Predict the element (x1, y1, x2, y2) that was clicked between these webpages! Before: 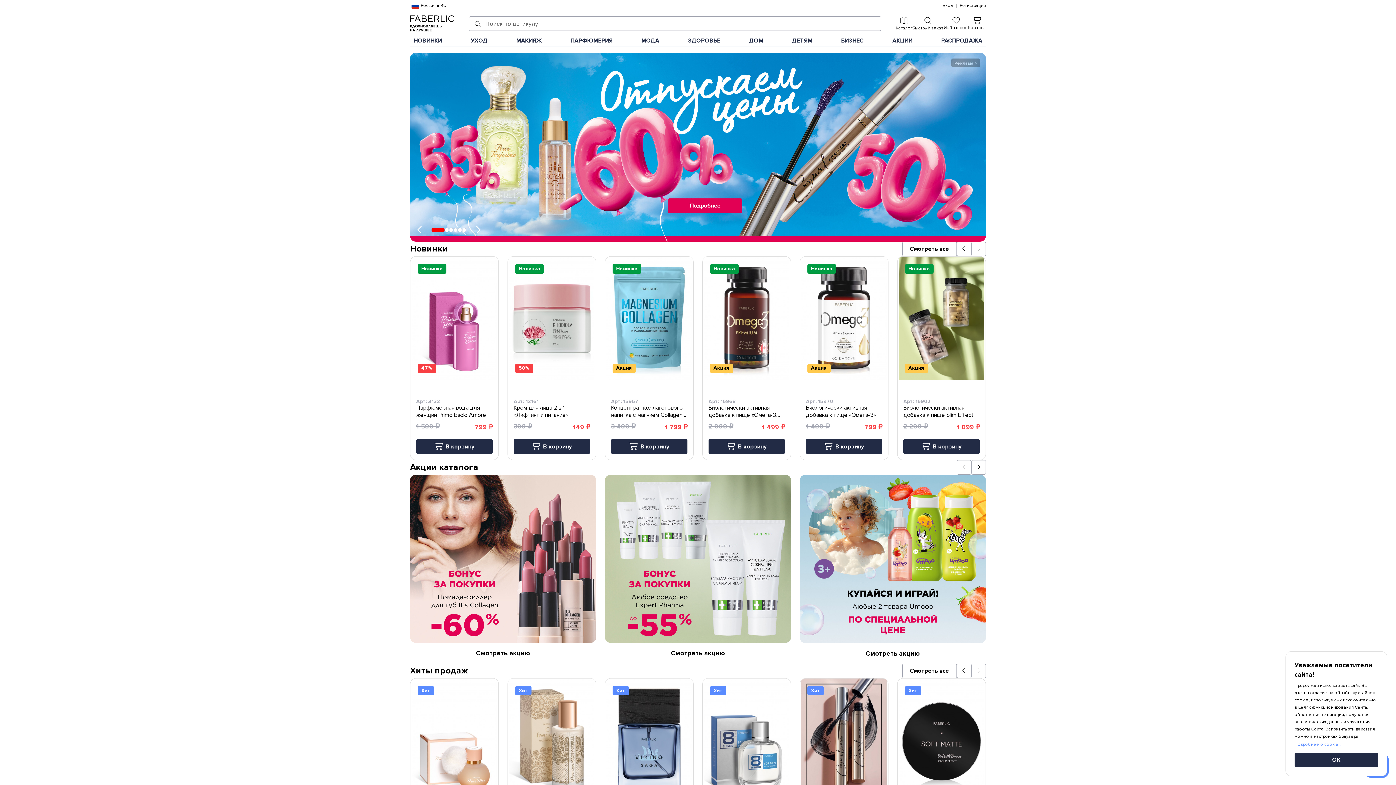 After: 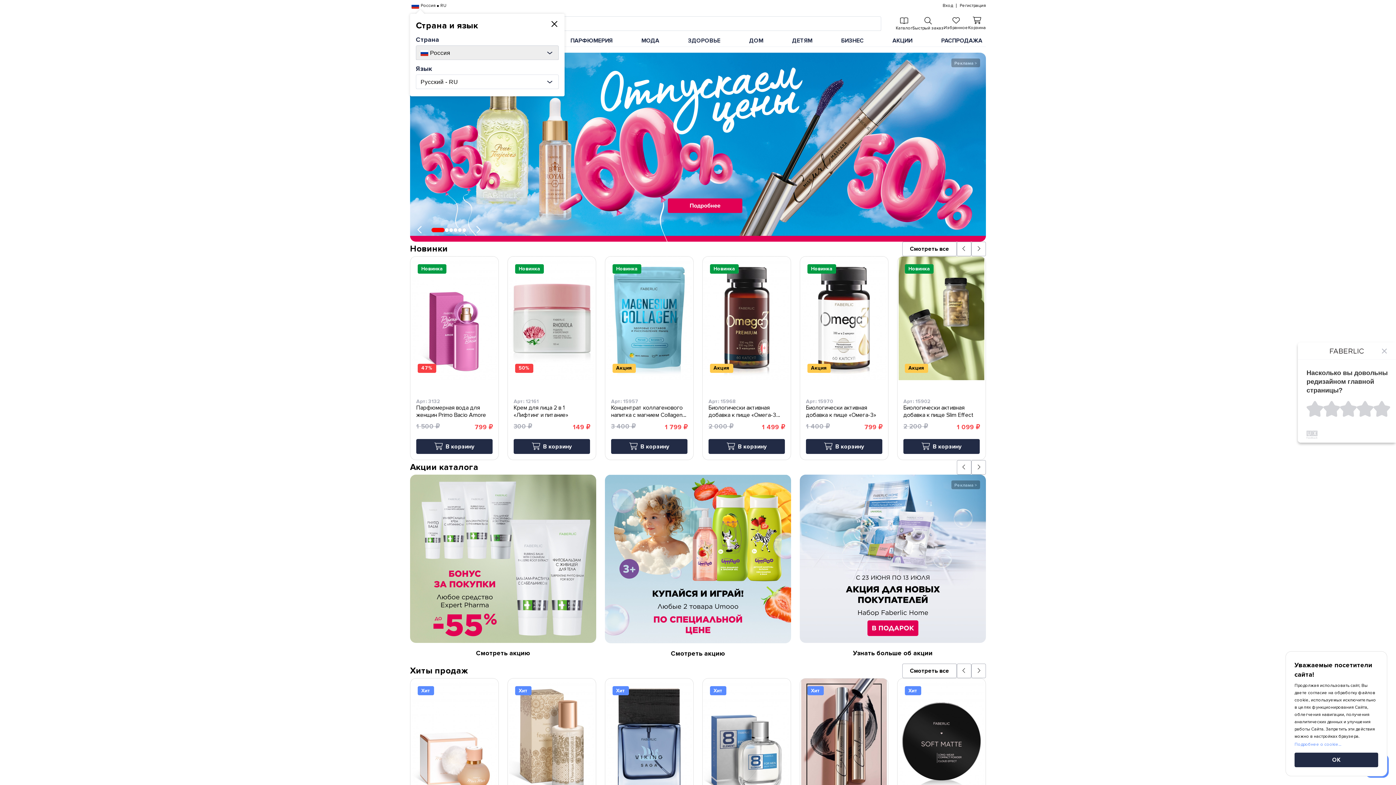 Action: bbox: (410, 2, 448, 9) label: Россия
RU